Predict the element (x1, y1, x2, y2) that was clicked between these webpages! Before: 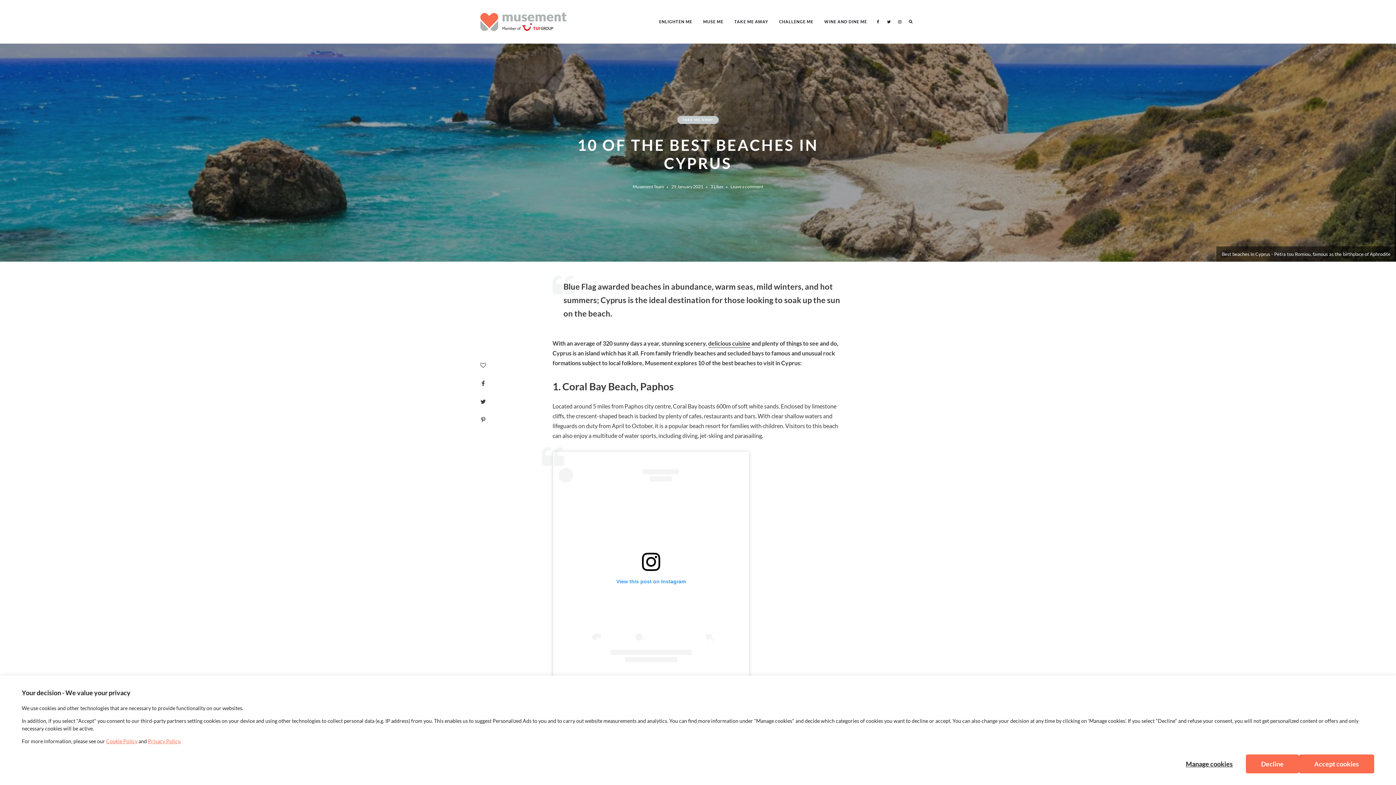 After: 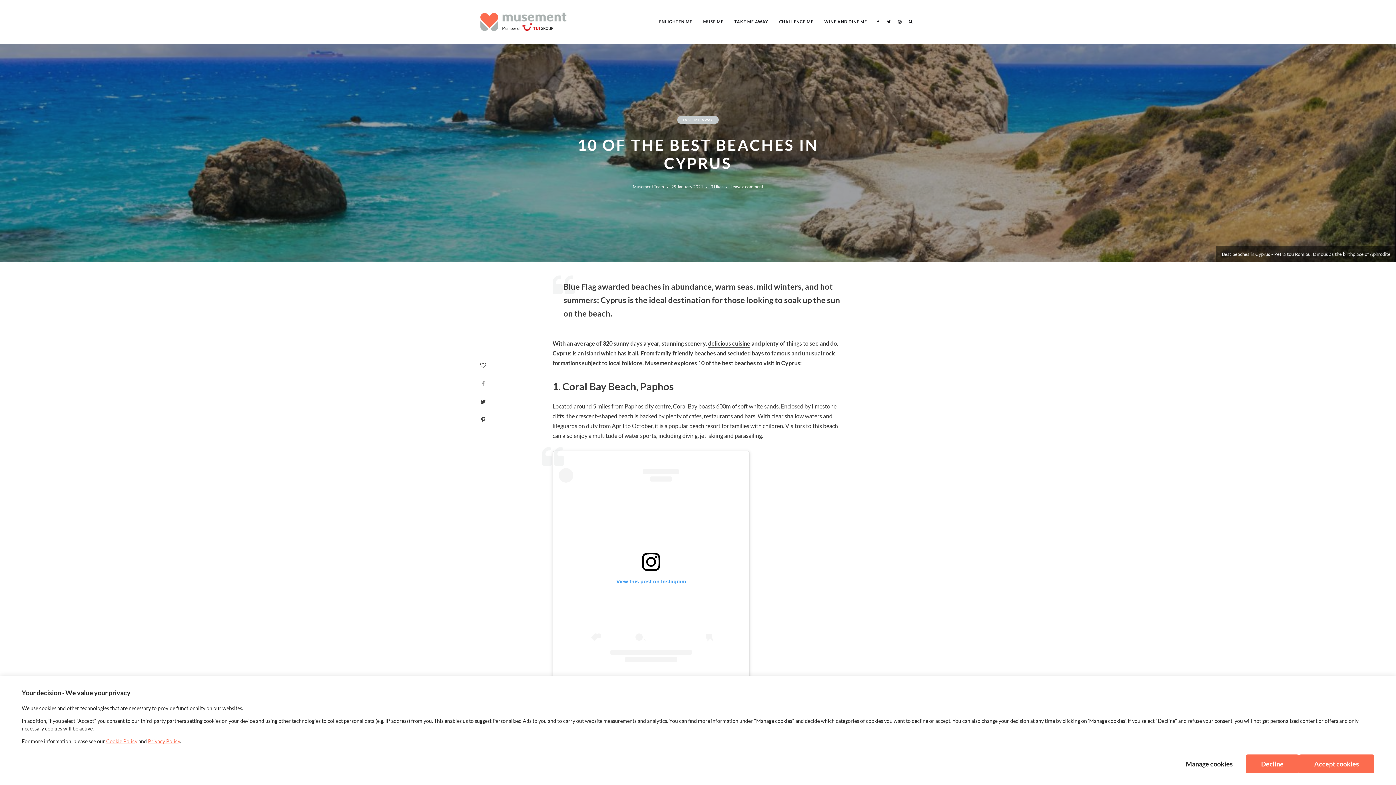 Action: bbox: (474, 374, 492, 392)